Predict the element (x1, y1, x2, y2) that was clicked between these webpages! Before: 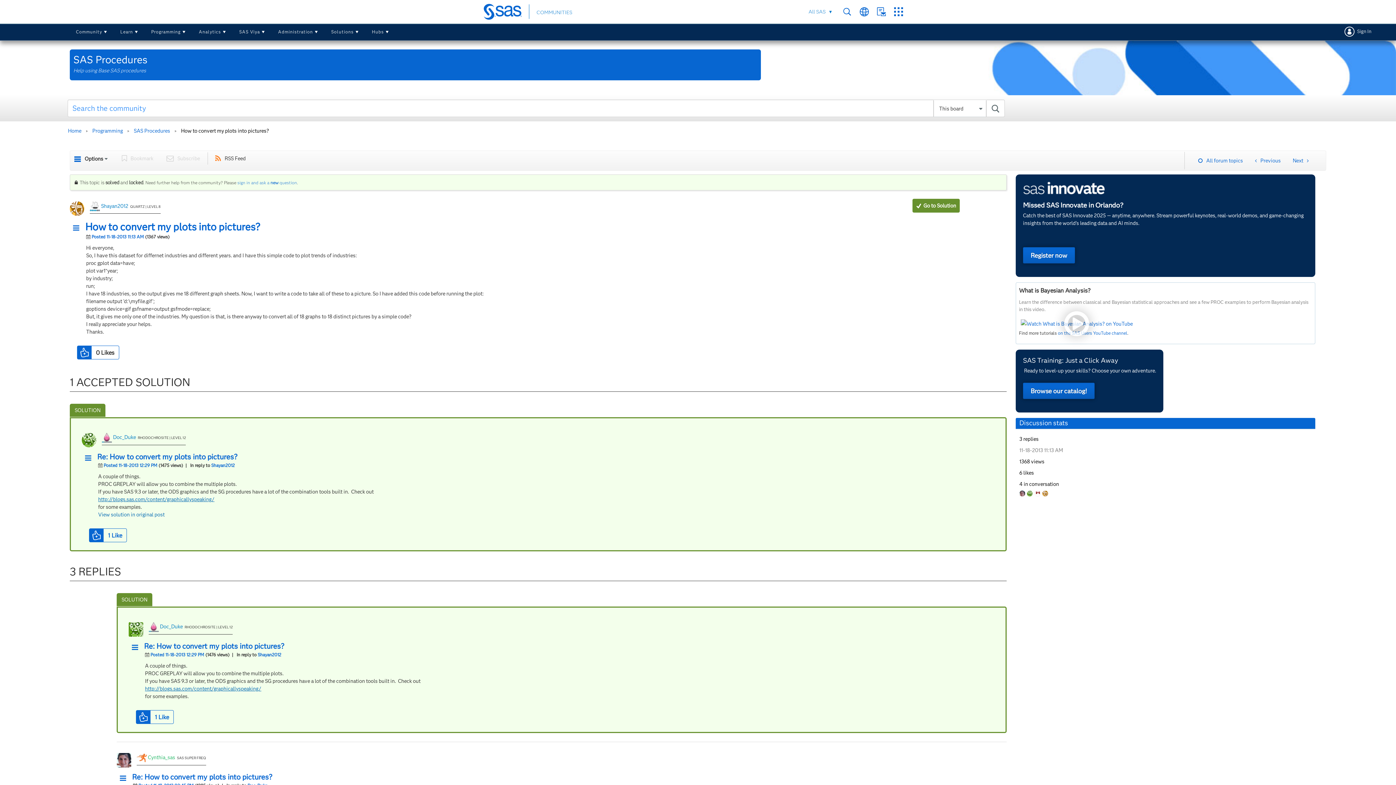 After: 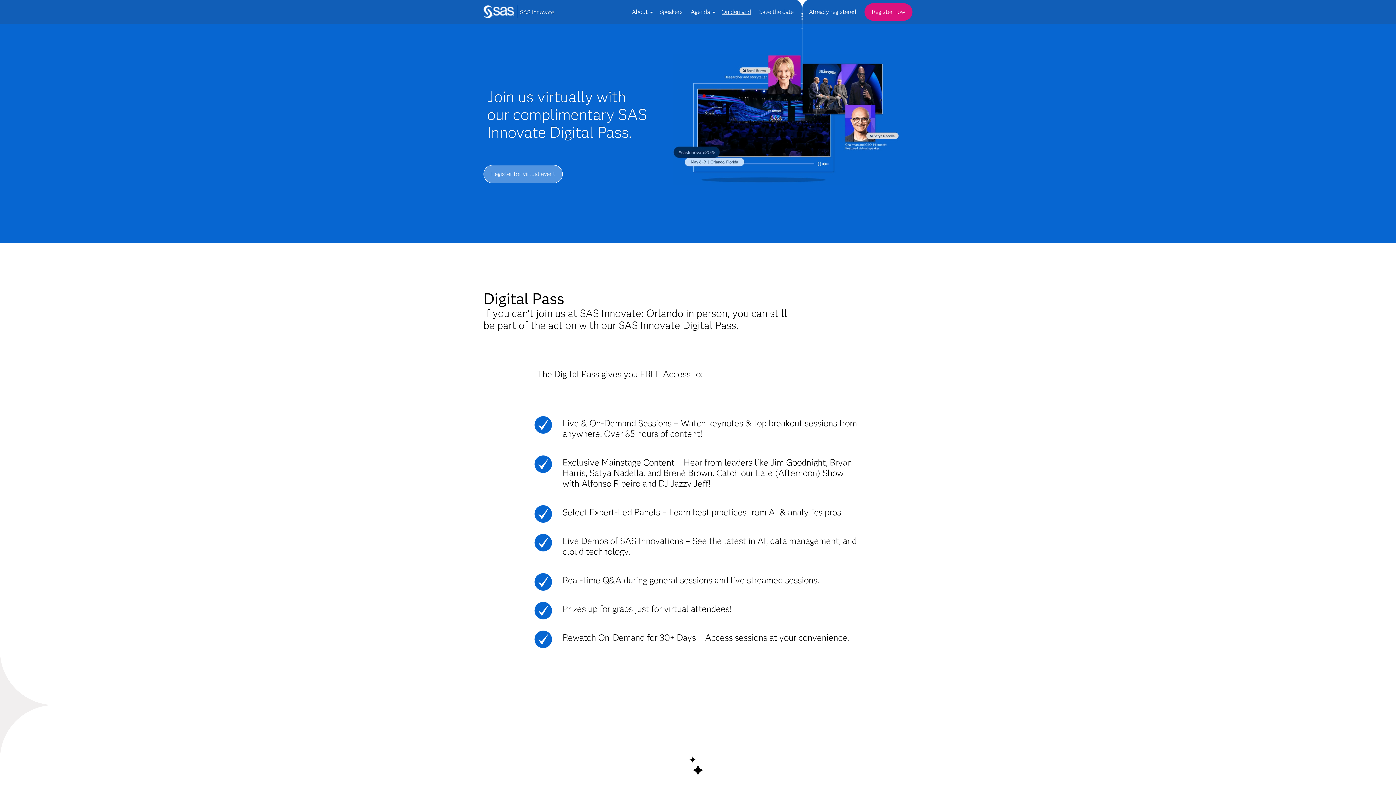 Action: label: Register now bbox: (1023, 252, 1075, 259)